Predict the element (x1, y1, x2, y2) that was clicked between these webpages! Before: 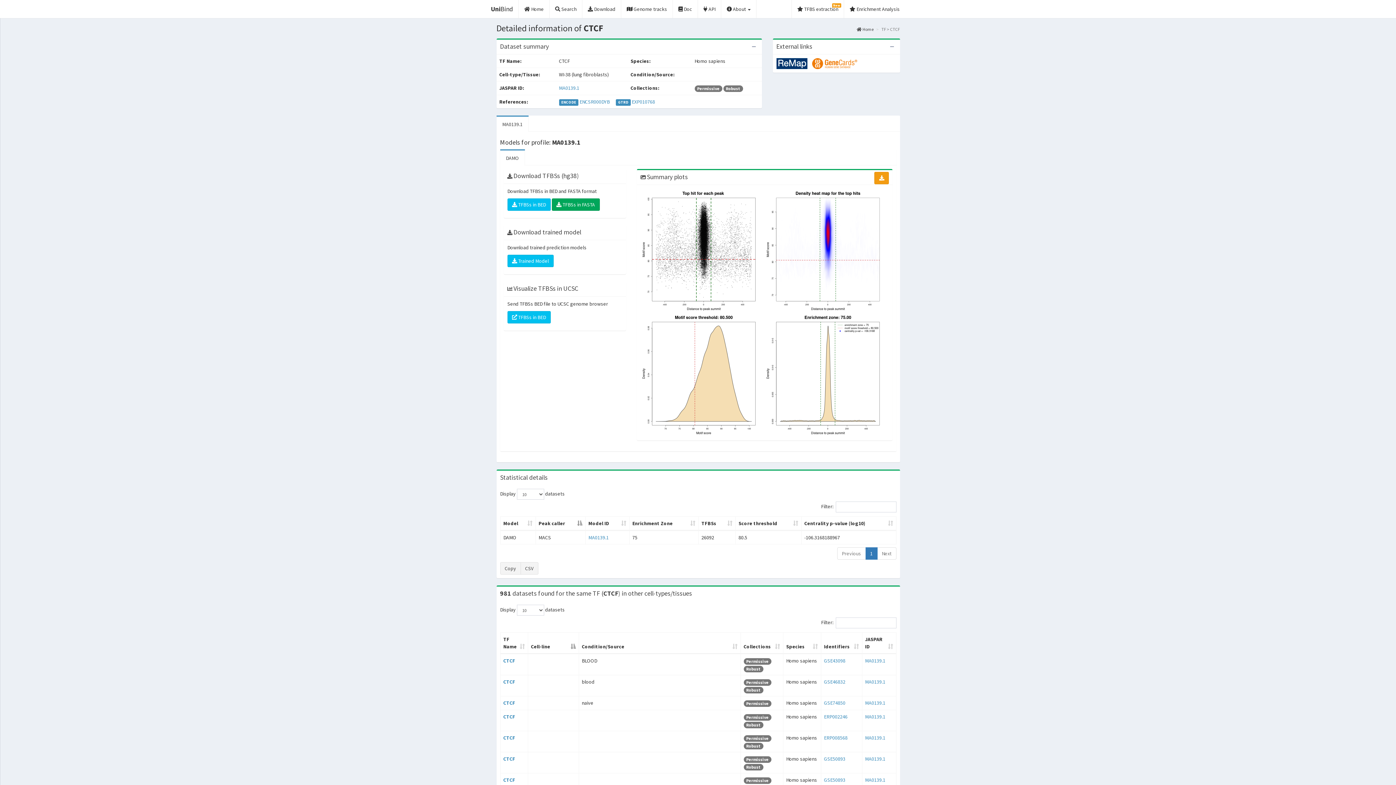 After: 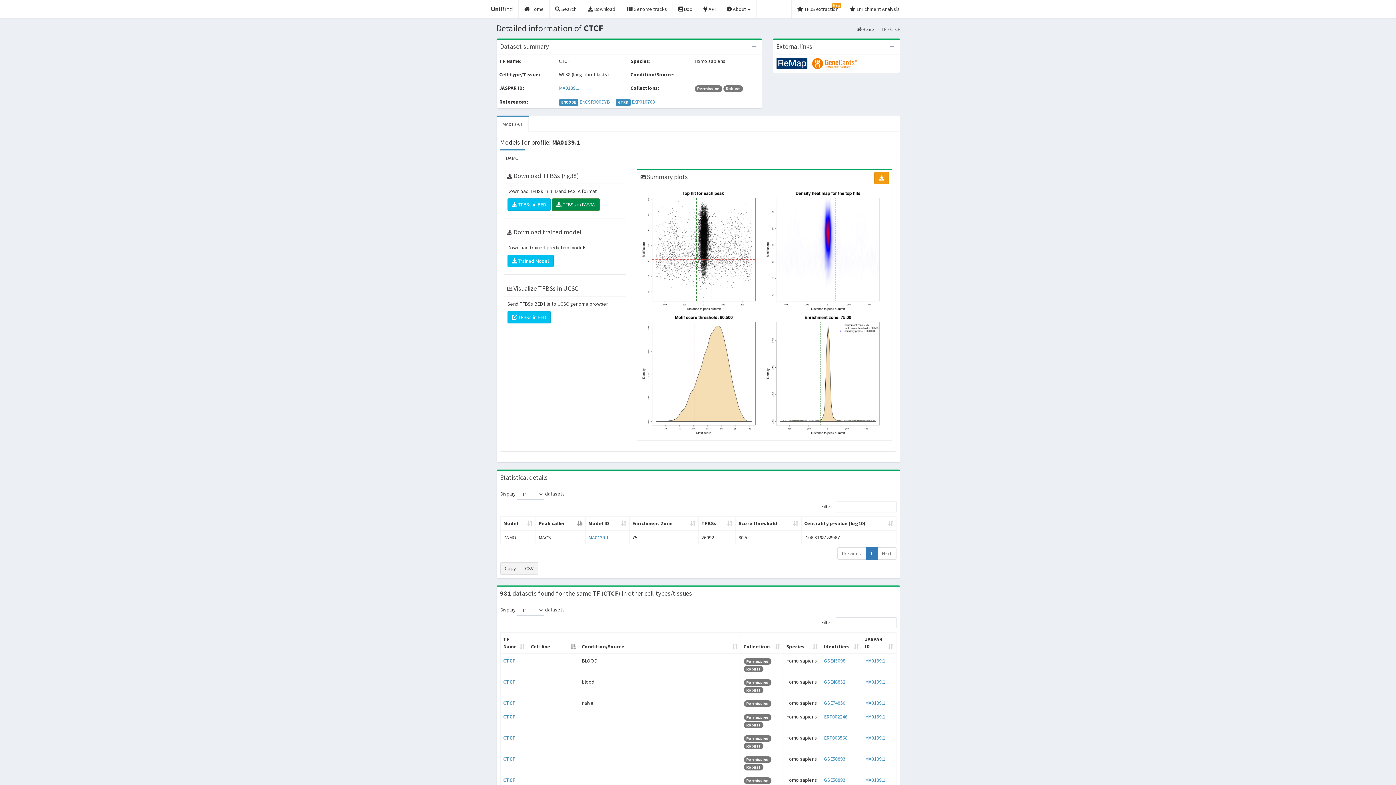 Action: bbox: (551, 198, 599, 210) label:  TFBSs in FASTA